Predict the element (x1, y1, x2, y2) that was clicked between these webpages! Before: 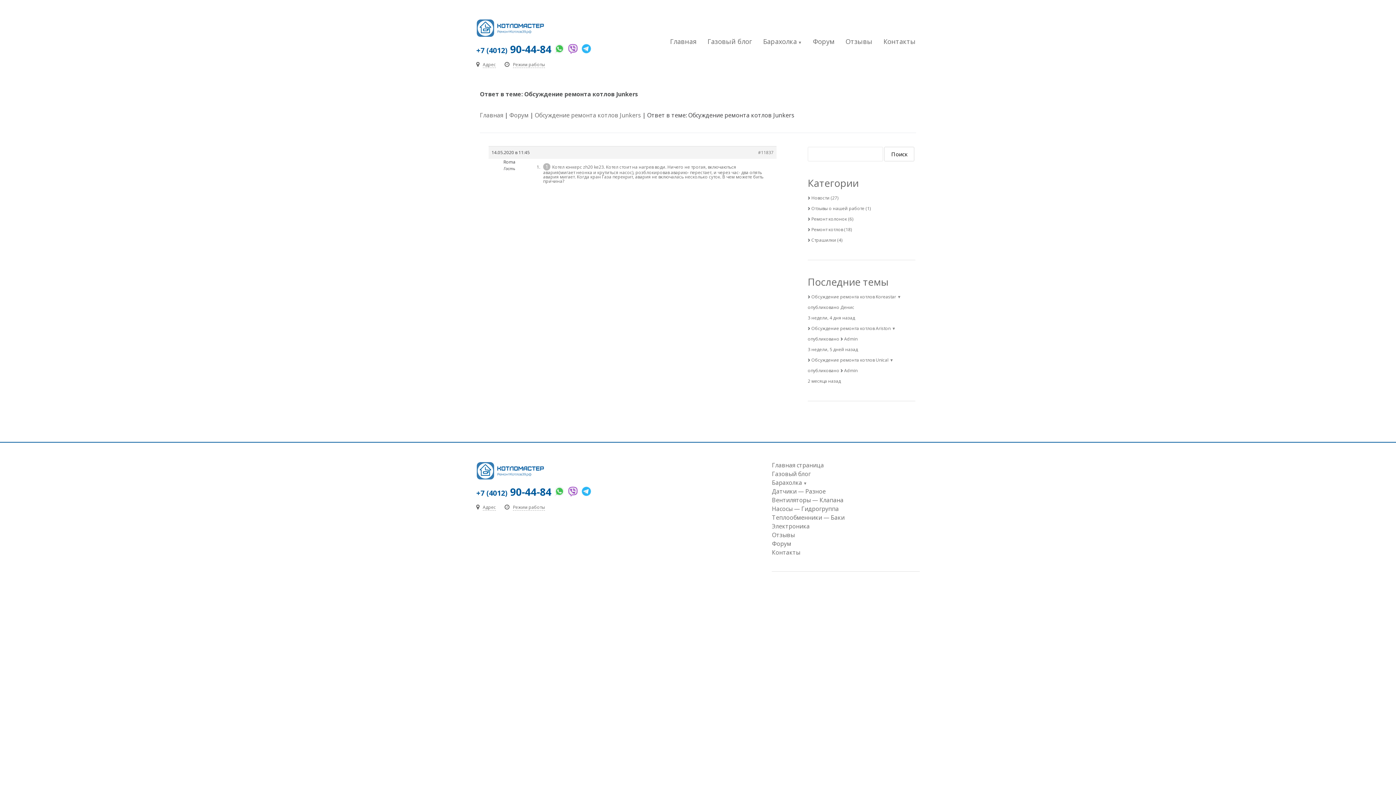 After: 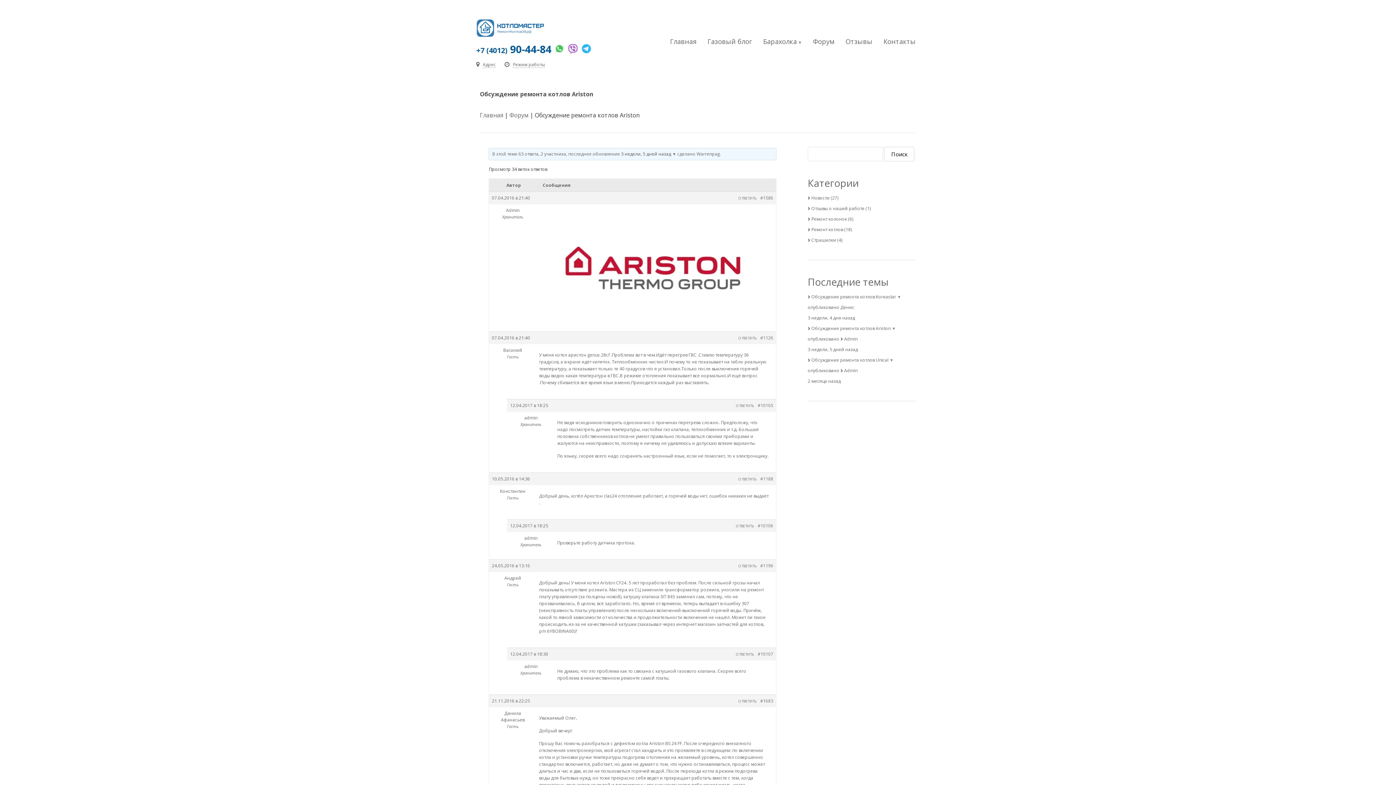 Action: label: Обсуждение ремонта котлов Ariston bbox: (808, 323, 896, 333)